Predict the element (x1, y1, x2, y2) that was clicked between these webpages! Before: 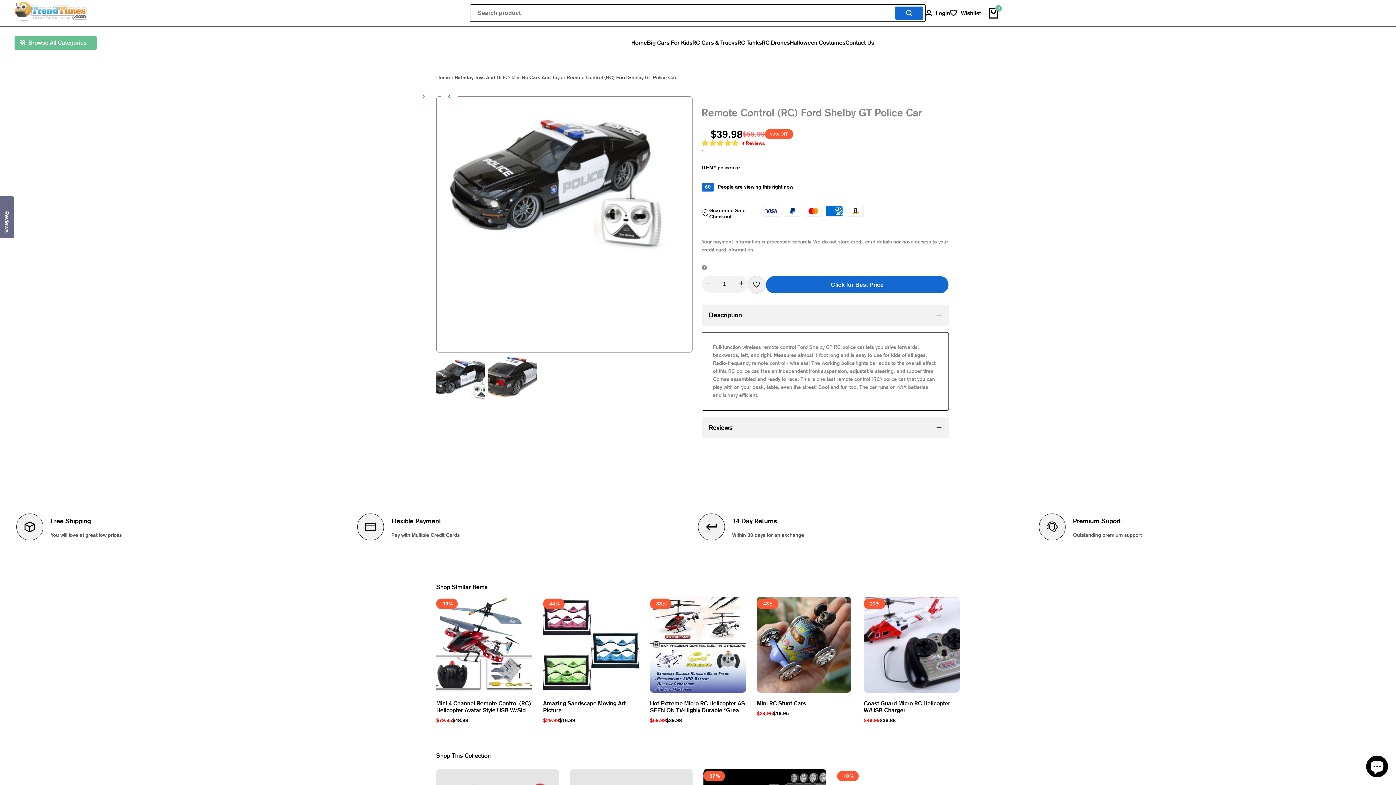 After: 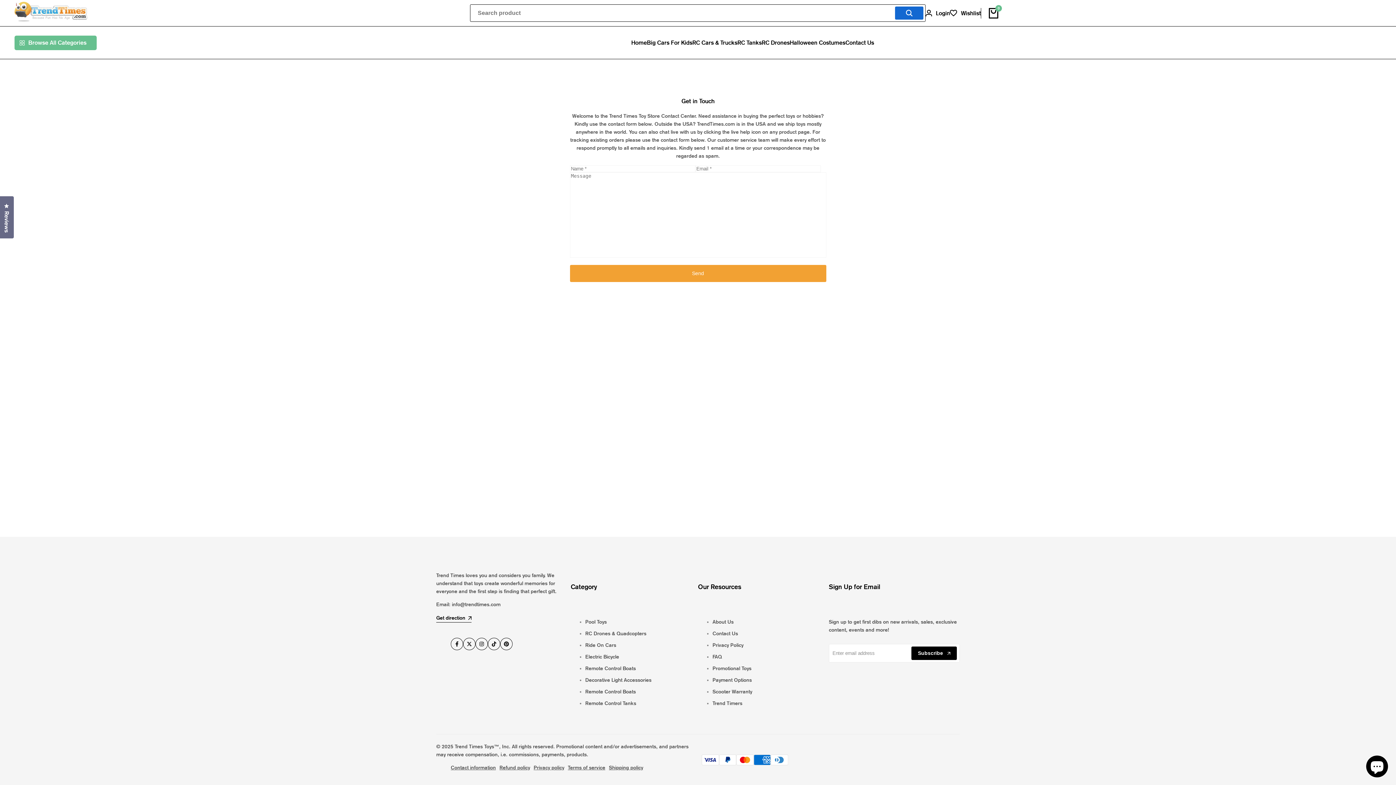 Action: label: Contact Us bbox: (845, 39, 874, 46)